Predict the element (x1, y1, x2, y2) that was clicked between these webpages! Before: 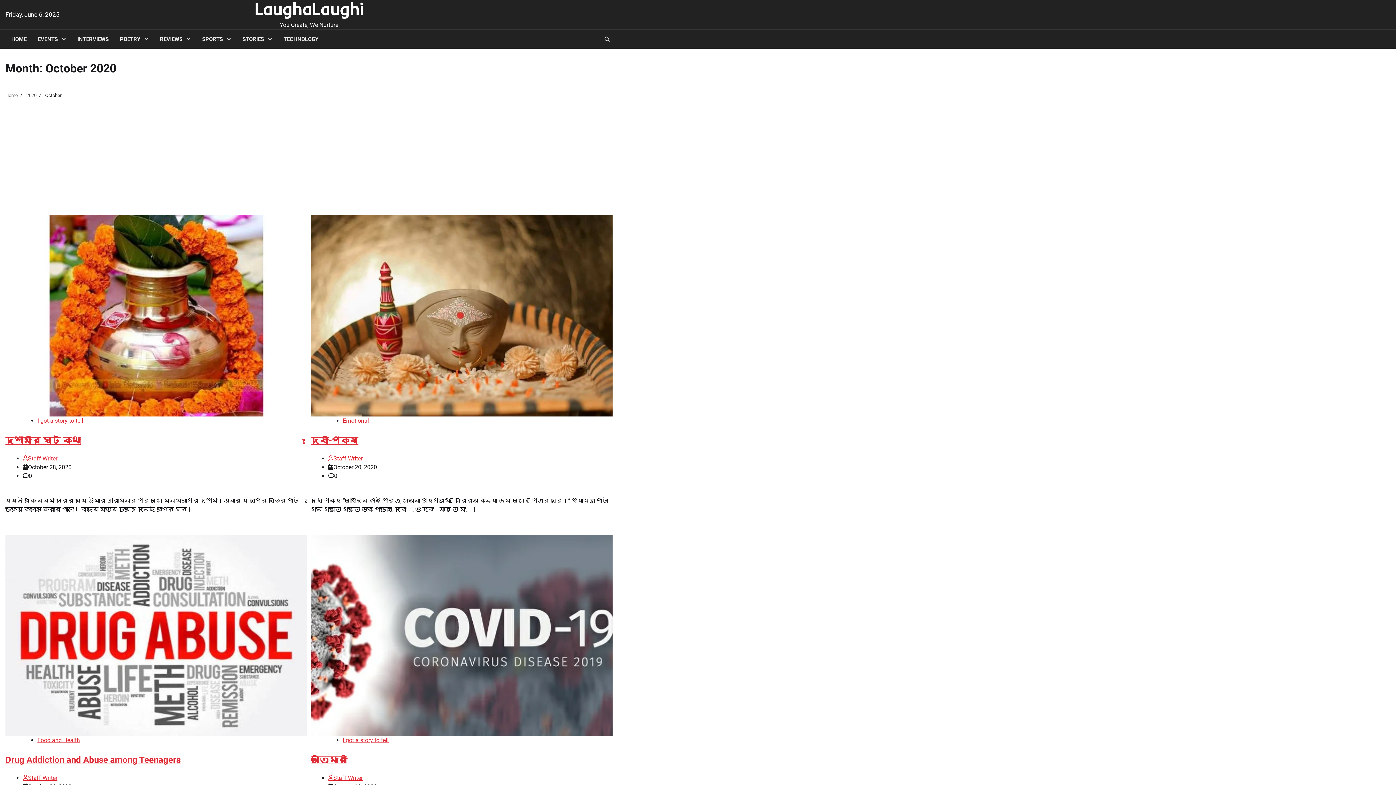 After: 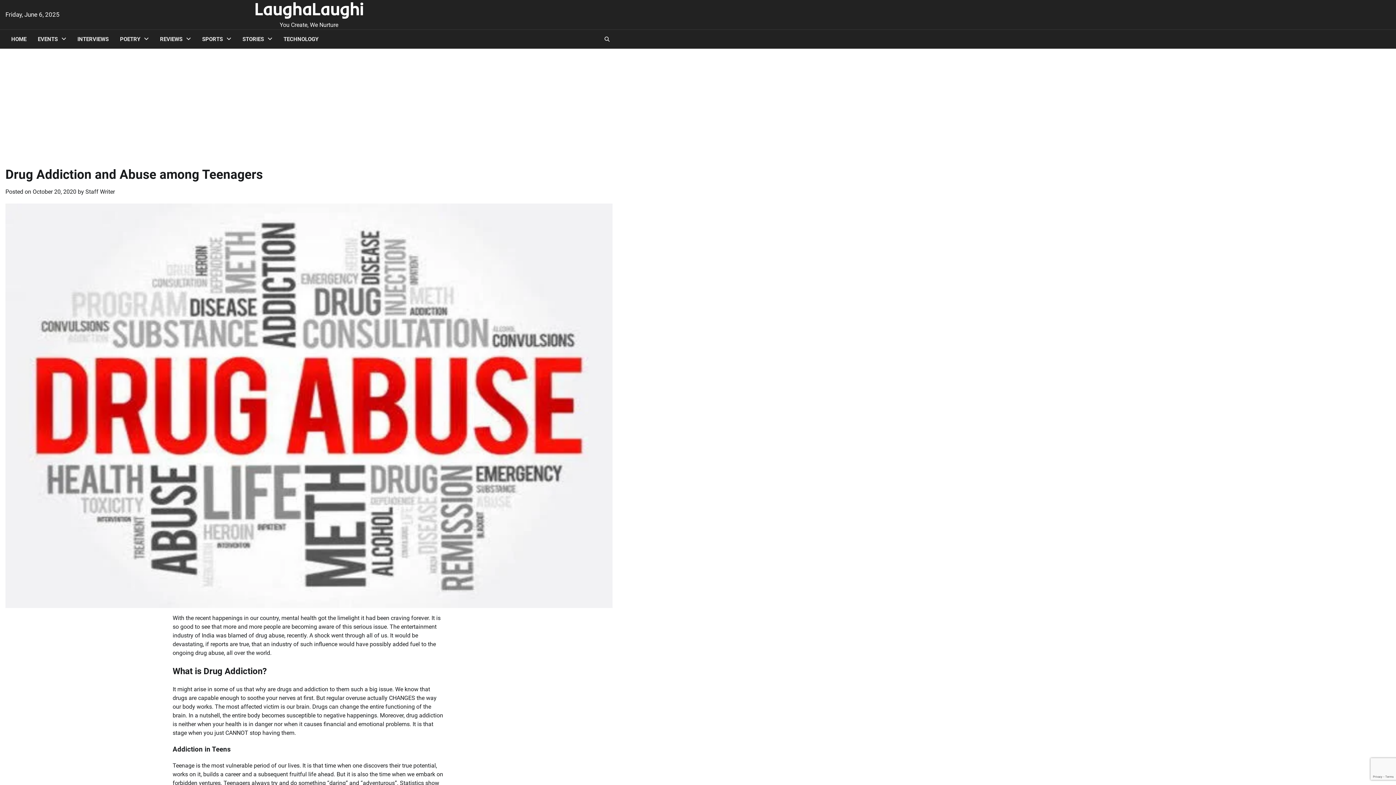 Action: bbox: (5, 535, 307, 736)